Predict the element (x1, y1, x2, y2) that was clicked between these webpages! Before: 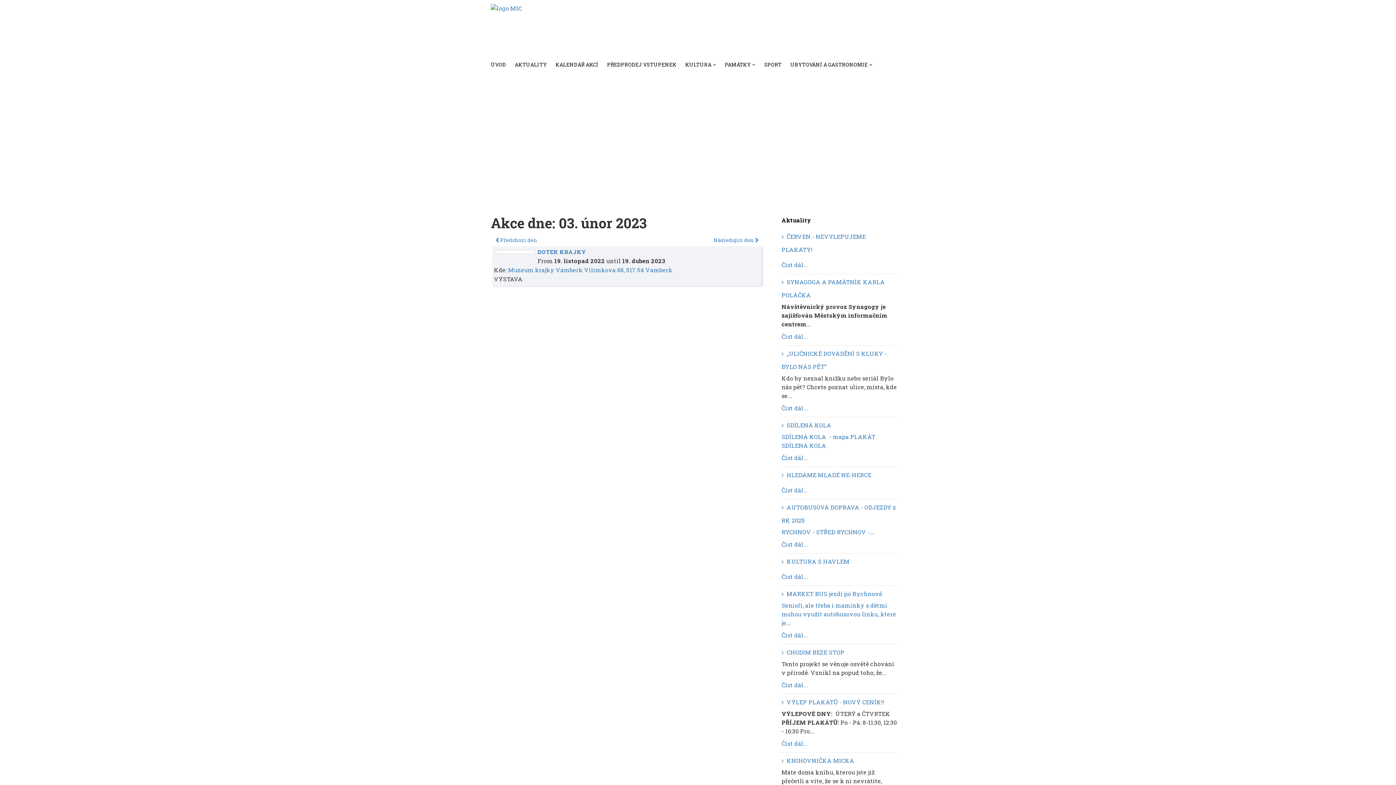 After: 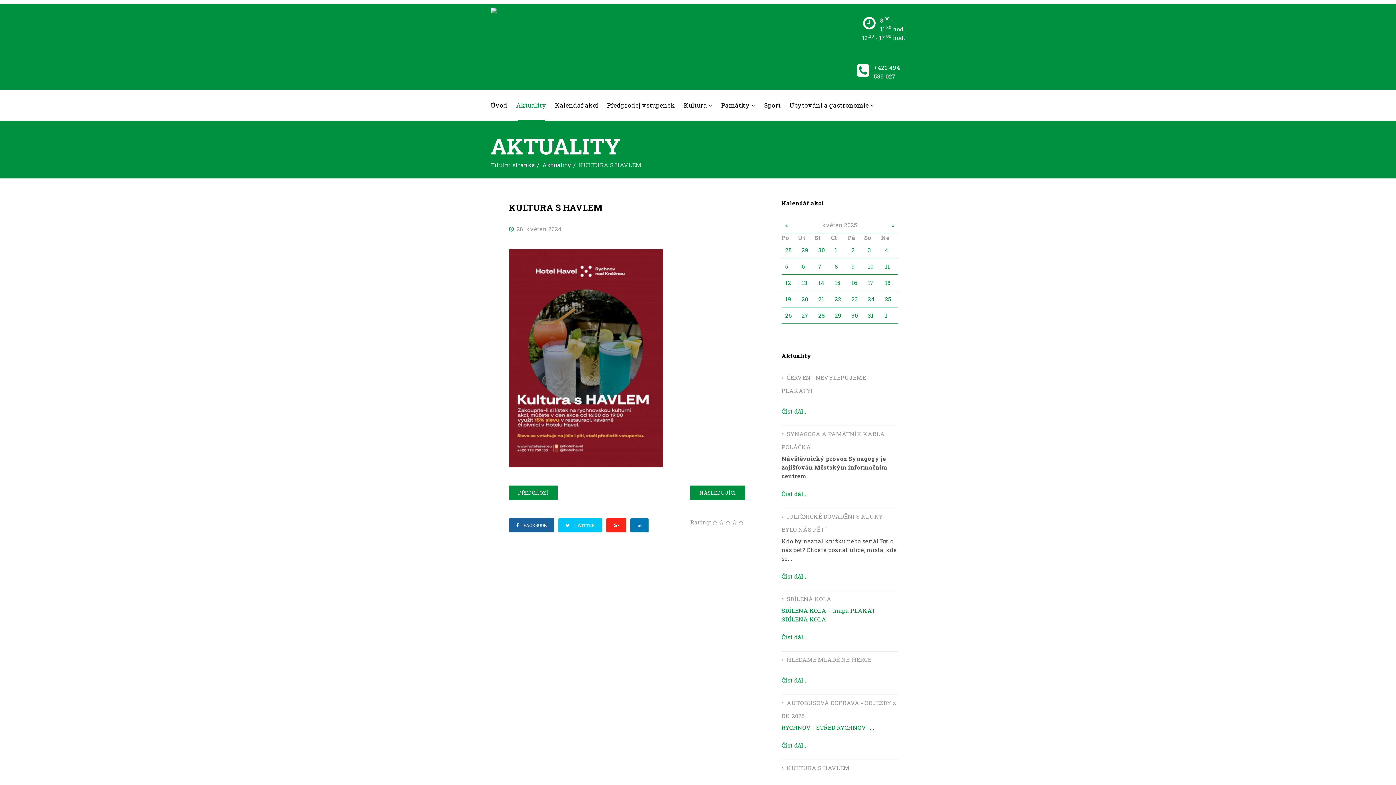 Action: bbox: (781, 554, 898, 569) label: KULTURA S HAVLEM